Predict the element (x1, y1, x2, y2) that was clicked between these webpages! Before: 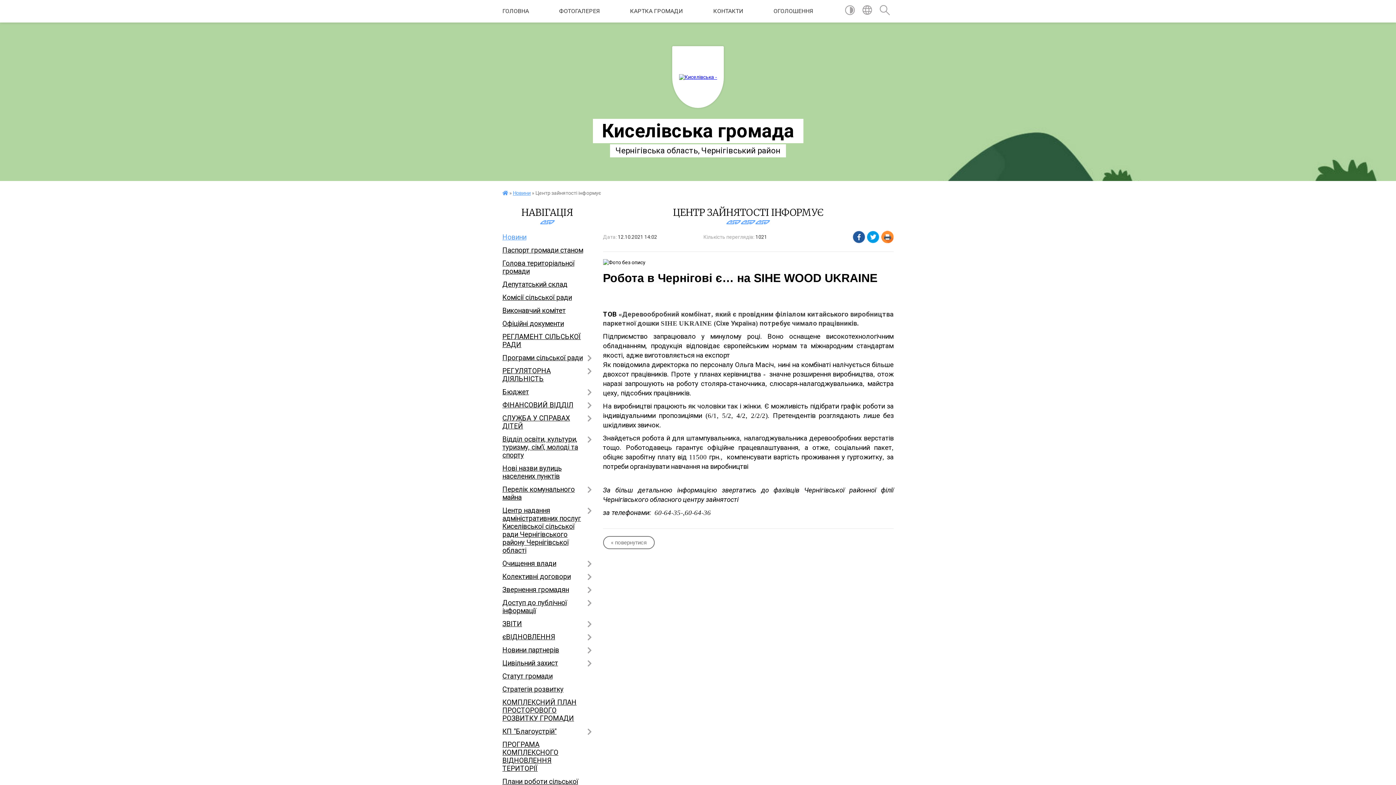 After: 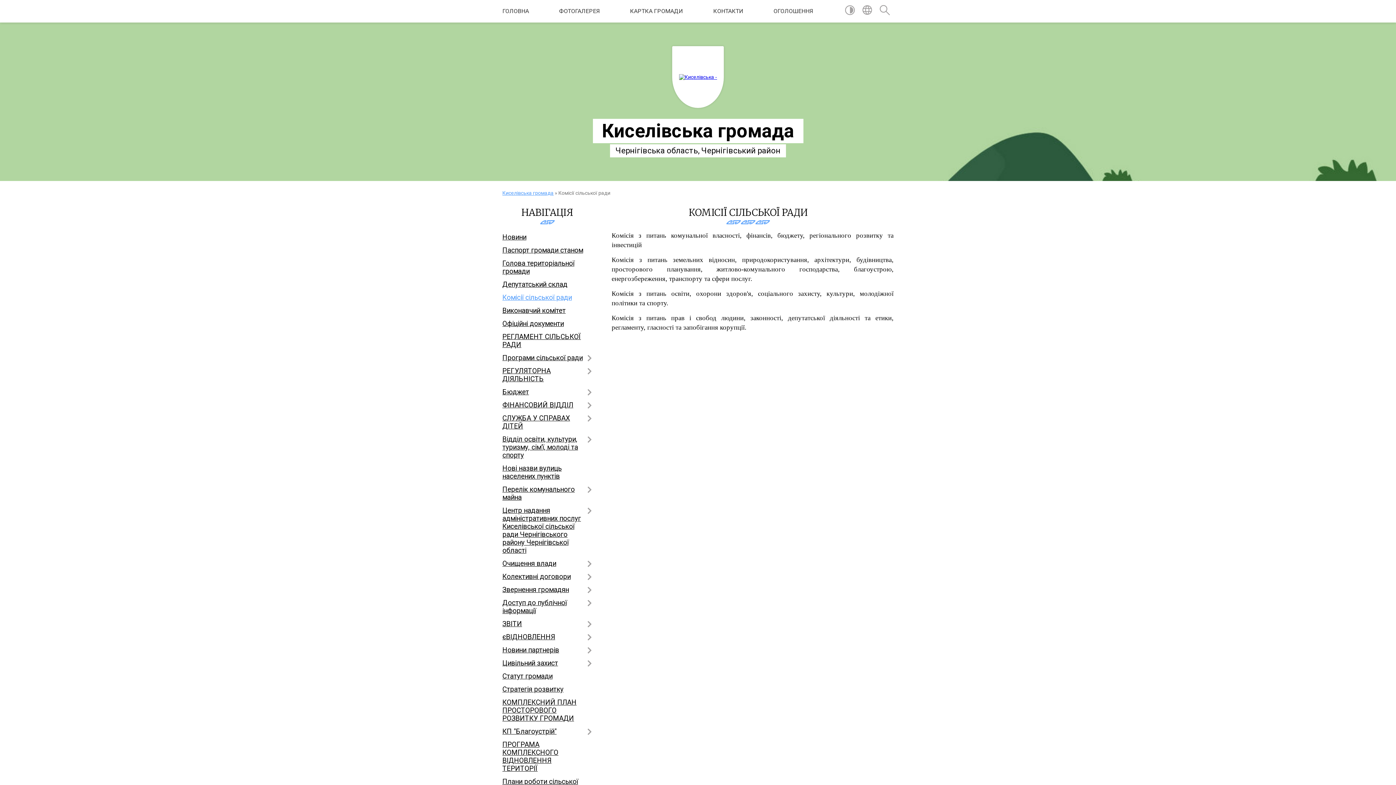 Action: bbox: (502, 291, 592, 304) label: Комісії сільської ради